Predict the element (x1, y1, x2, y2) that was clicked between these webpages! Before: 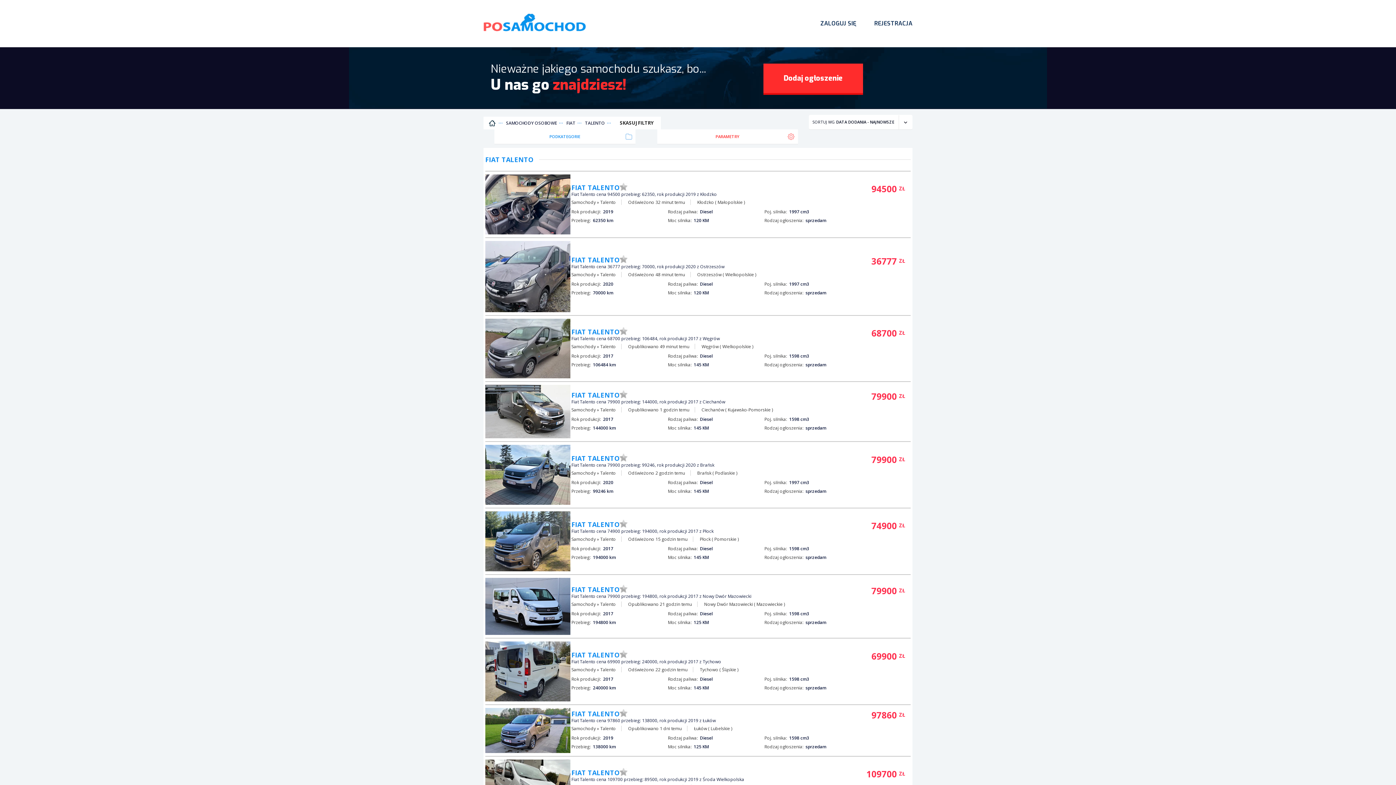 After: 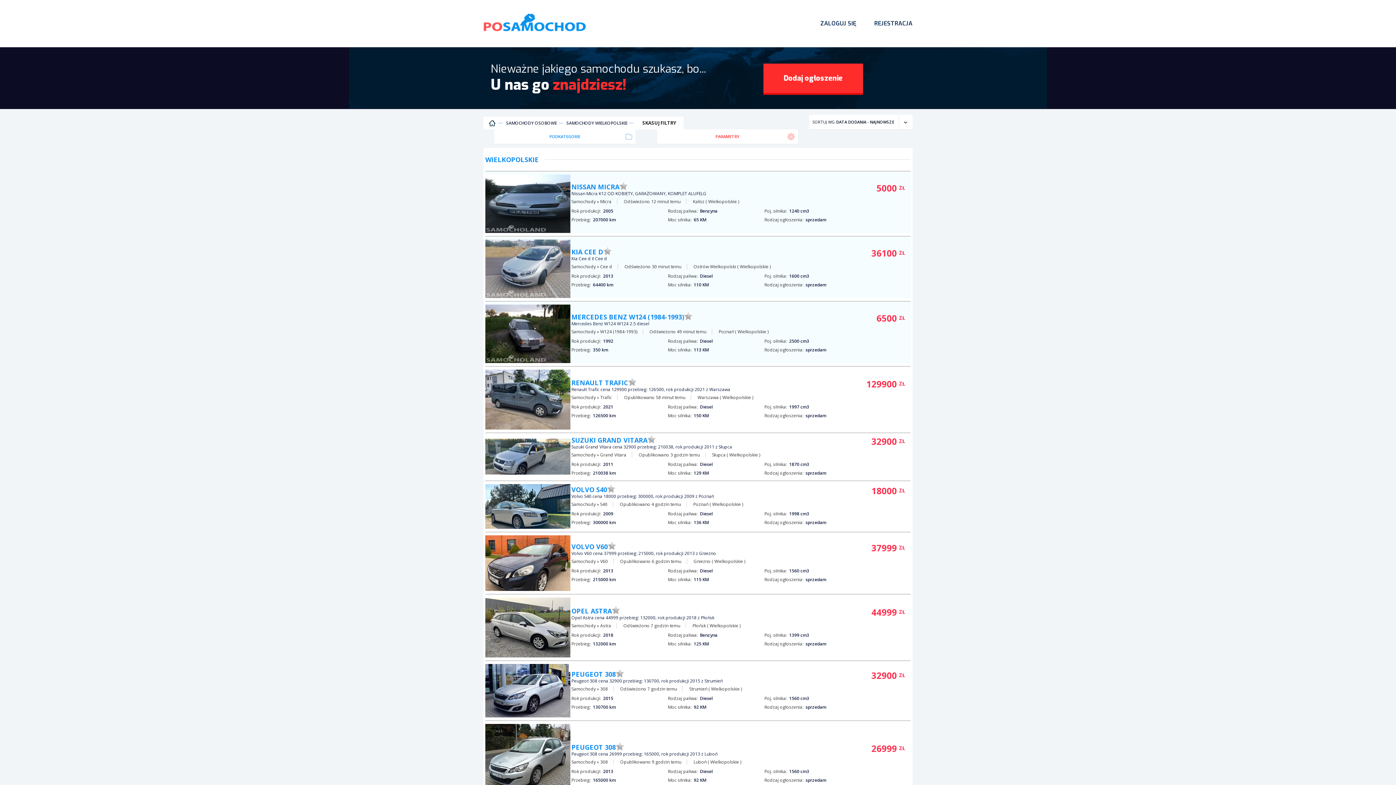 Action: bbox: (725, 271, 754, 277) label: Wielkopolskie